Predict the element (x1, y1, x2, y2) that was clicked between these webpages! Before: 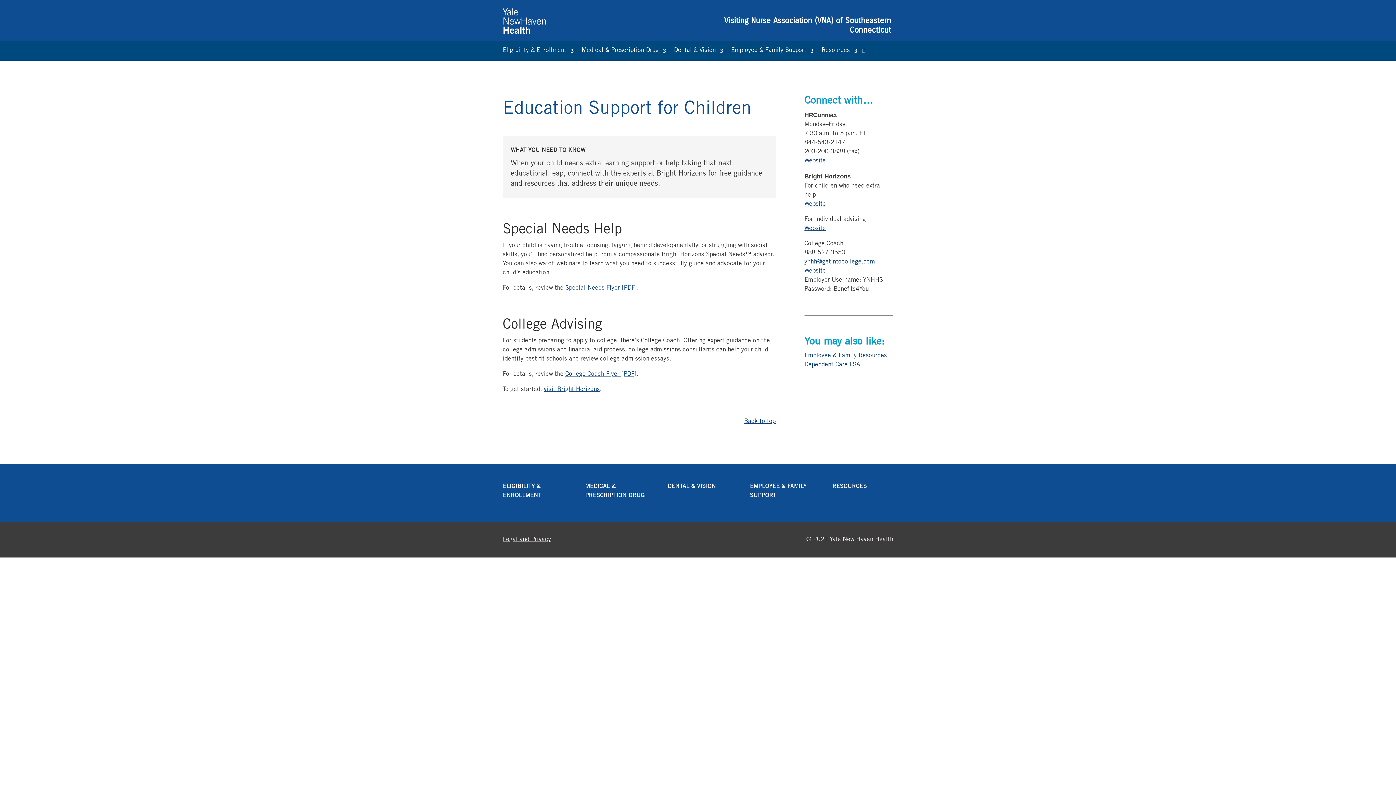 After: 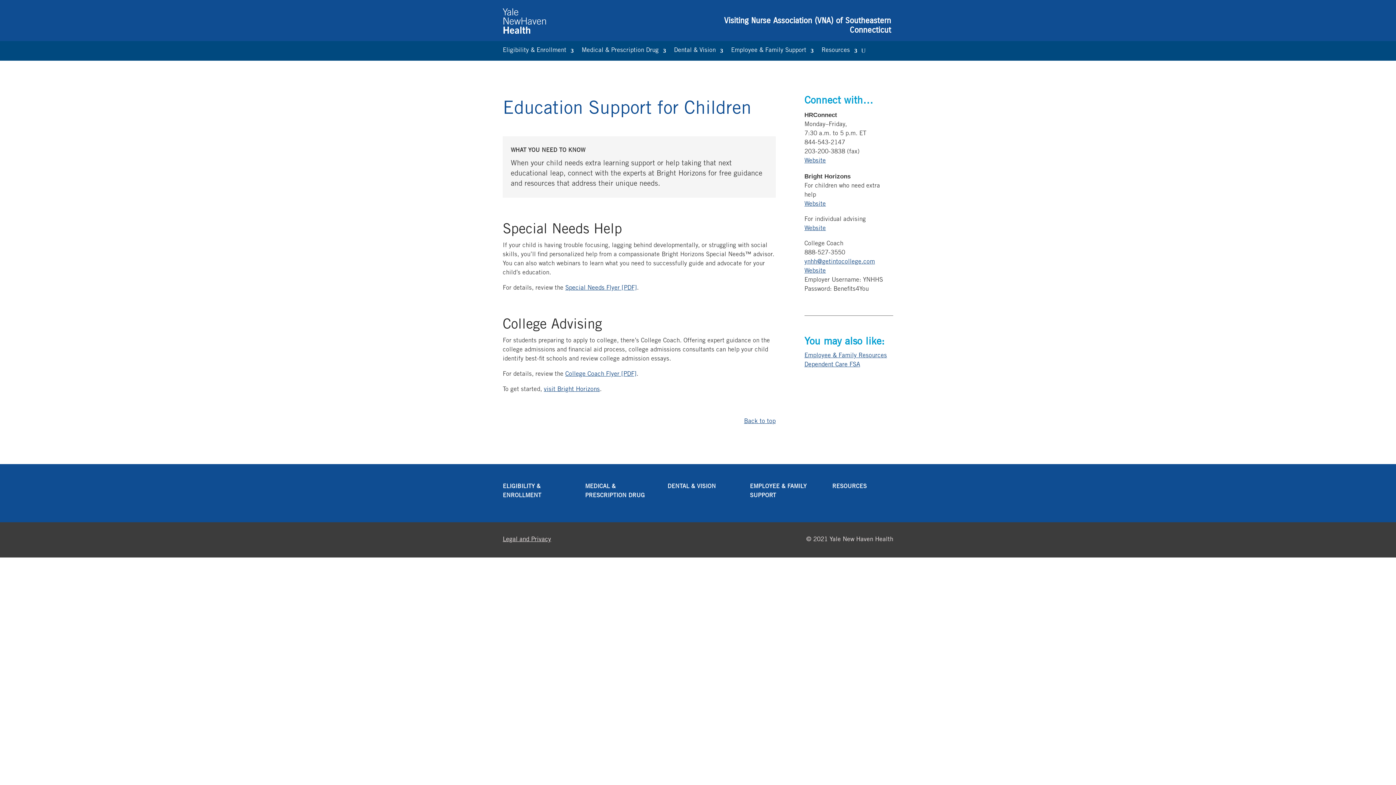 Action: bbox: (708, 6, 893, 35) label: 
Visiting Nurse Association (VNA) of Southeastern Connecticut
